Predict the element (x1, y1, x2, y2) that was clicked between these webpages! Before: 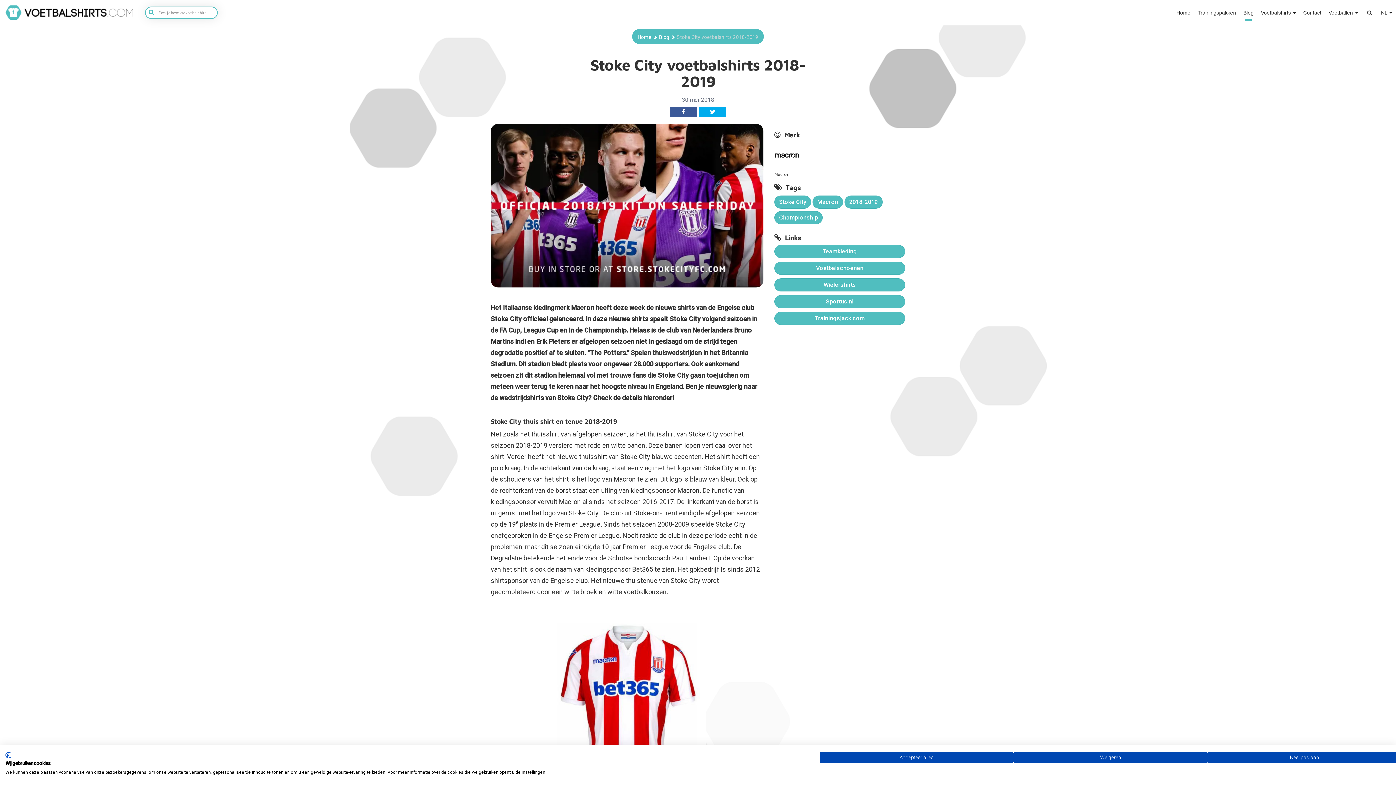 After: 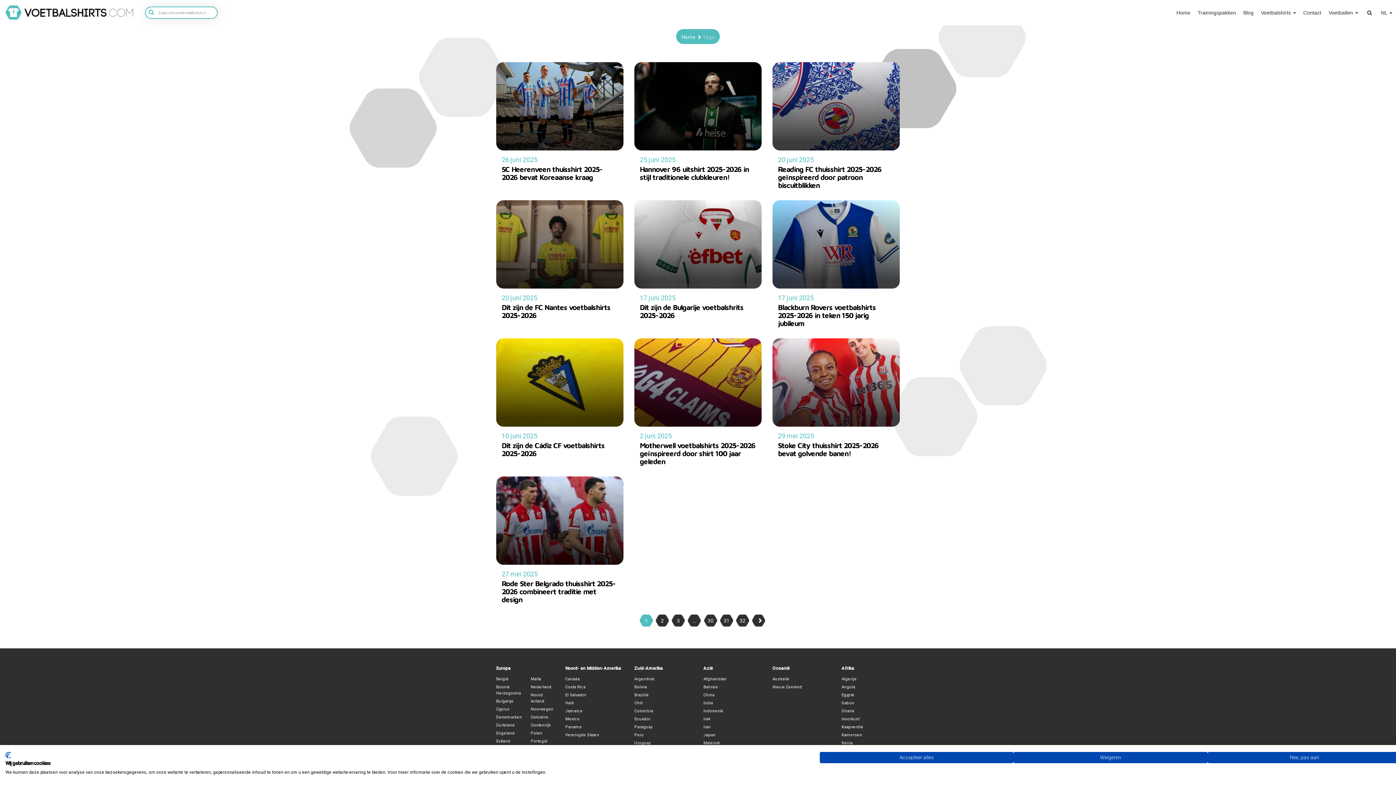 Action: label: Macron bbox: (812, 195, 843, 208)